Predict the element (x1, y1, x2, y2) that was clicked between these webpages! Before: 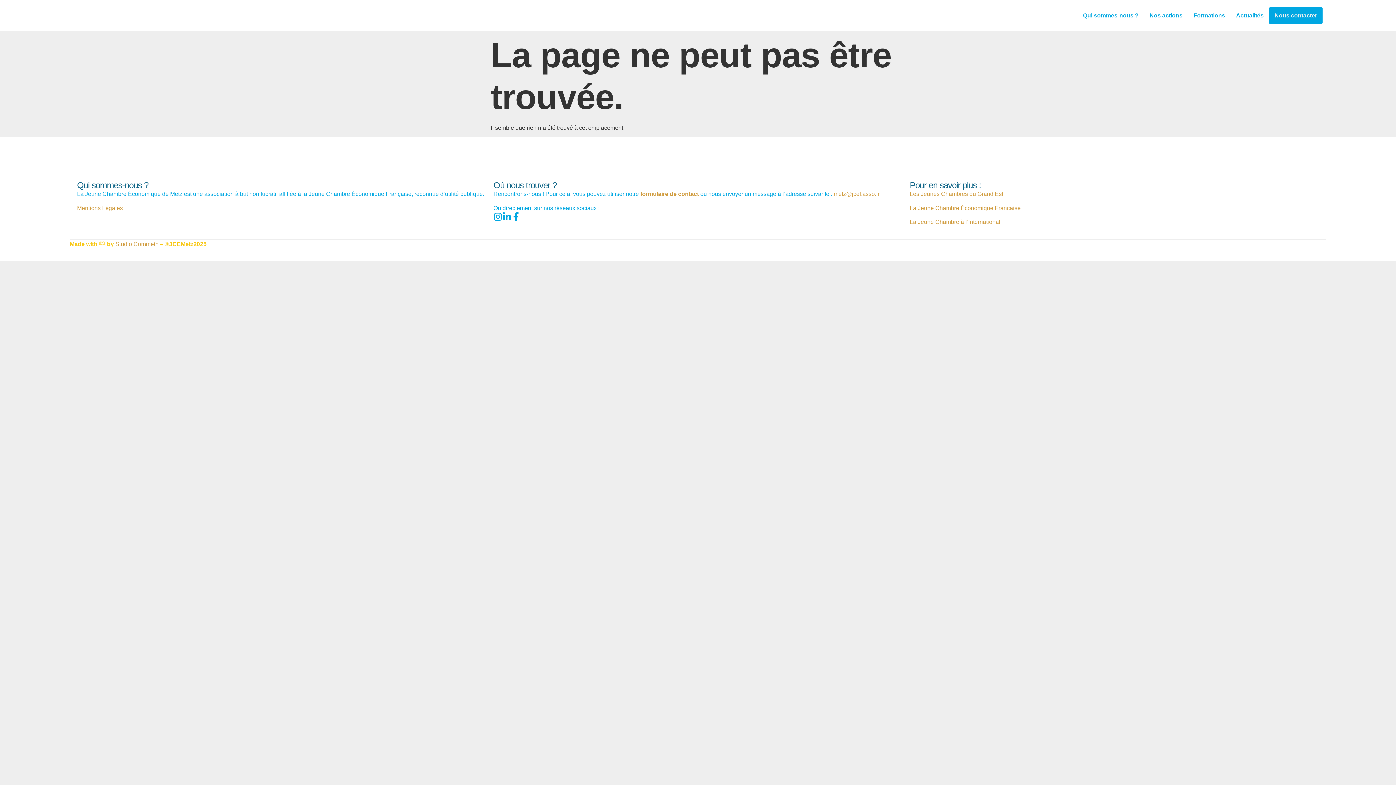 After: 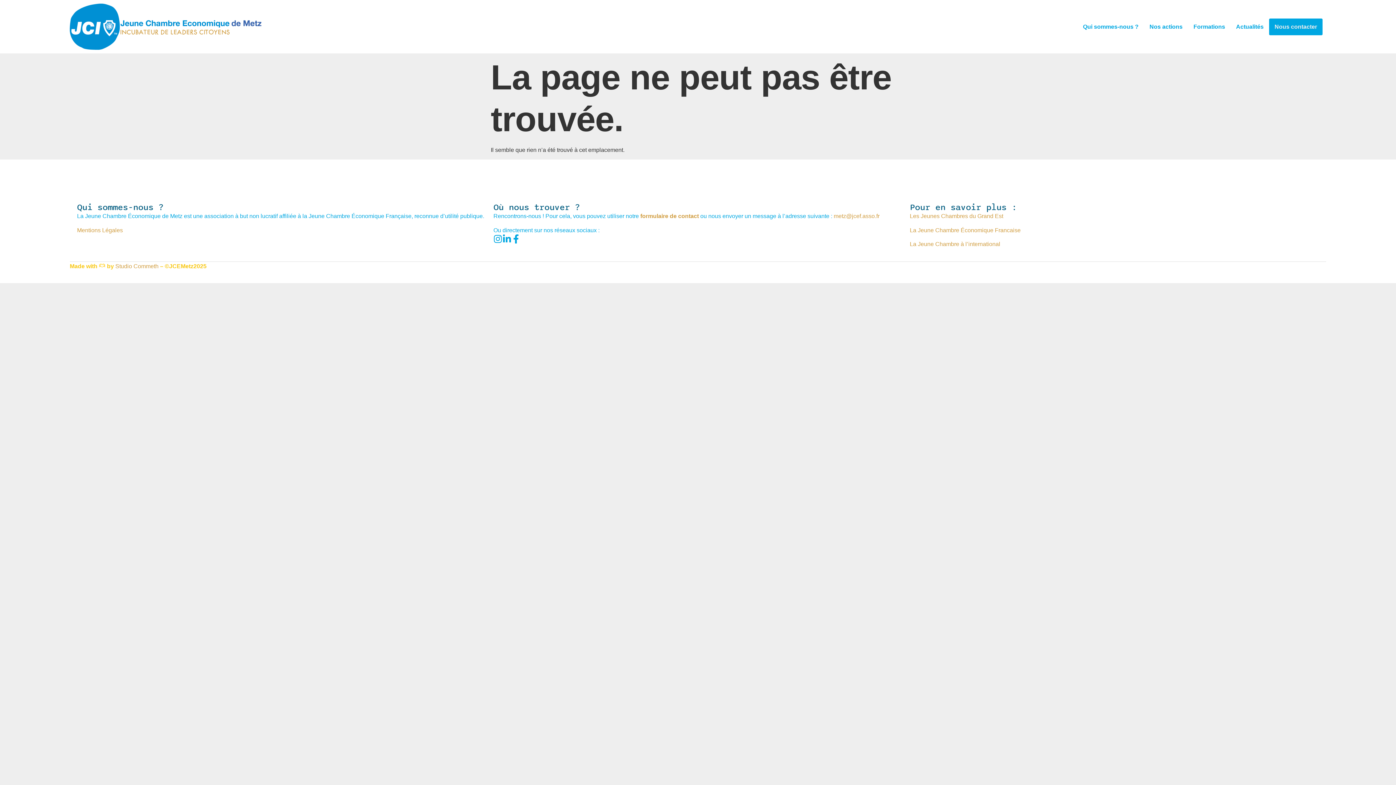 Action: bbox: (77, 205, 122, 211) label: Mentions Légales